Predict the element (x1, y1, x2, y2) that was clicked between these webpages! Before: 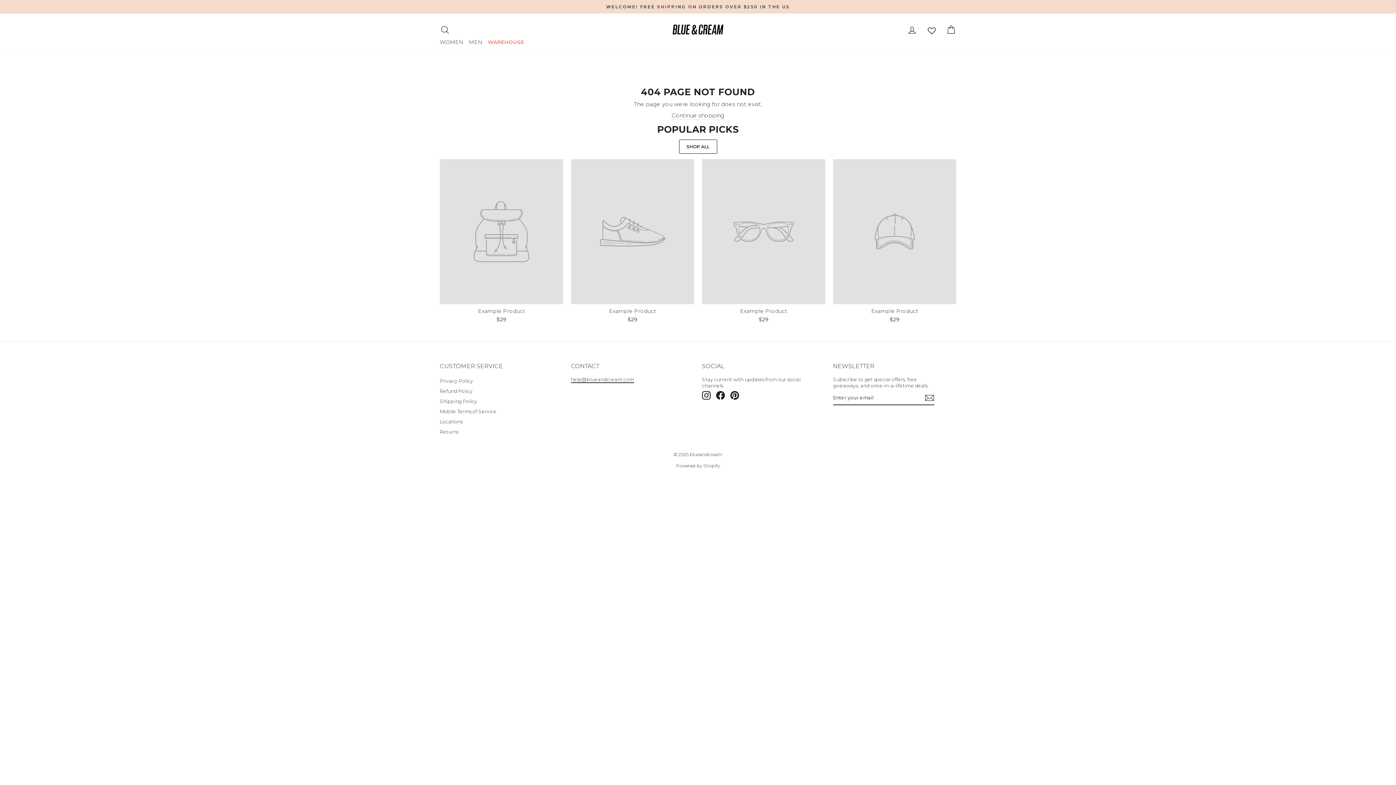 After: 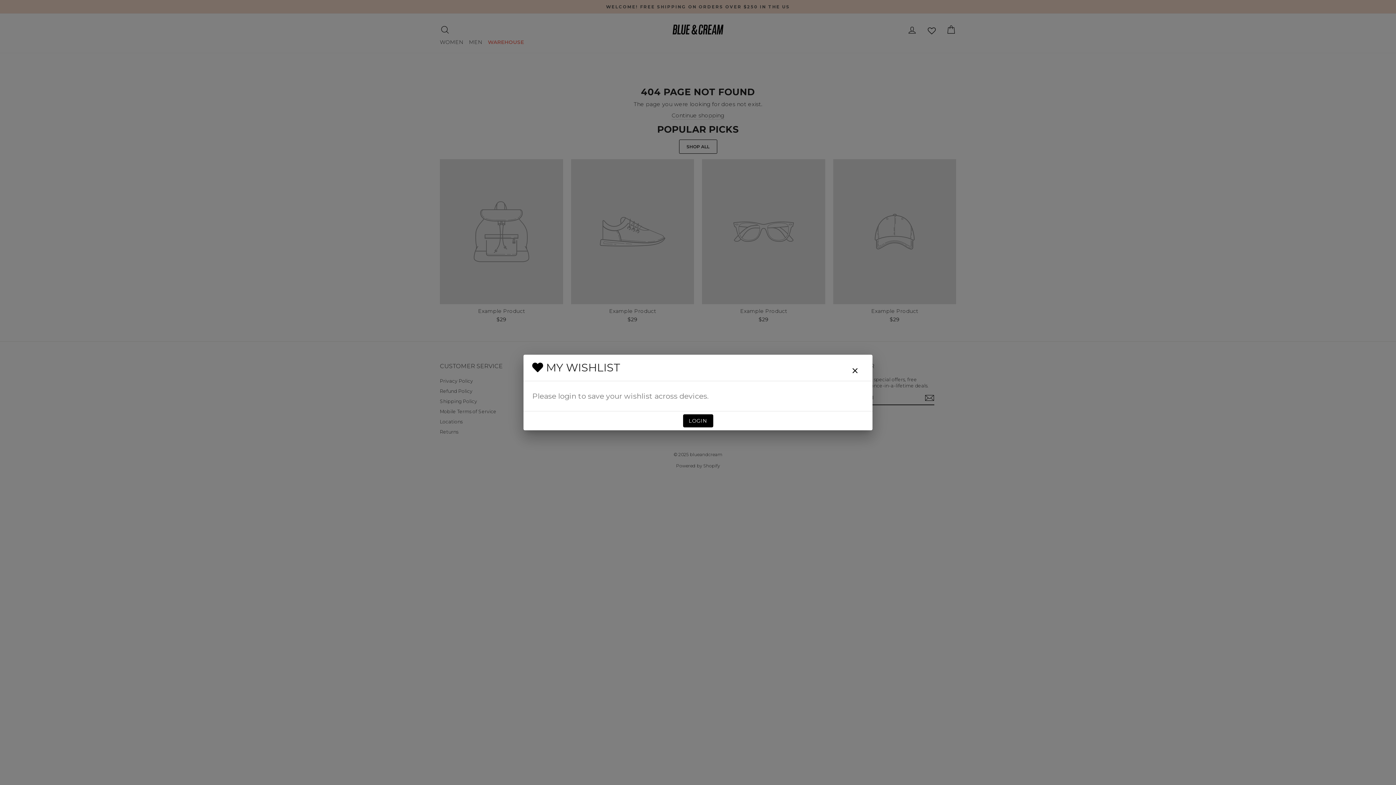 Action: bbox: (923, 21, 940, 38)